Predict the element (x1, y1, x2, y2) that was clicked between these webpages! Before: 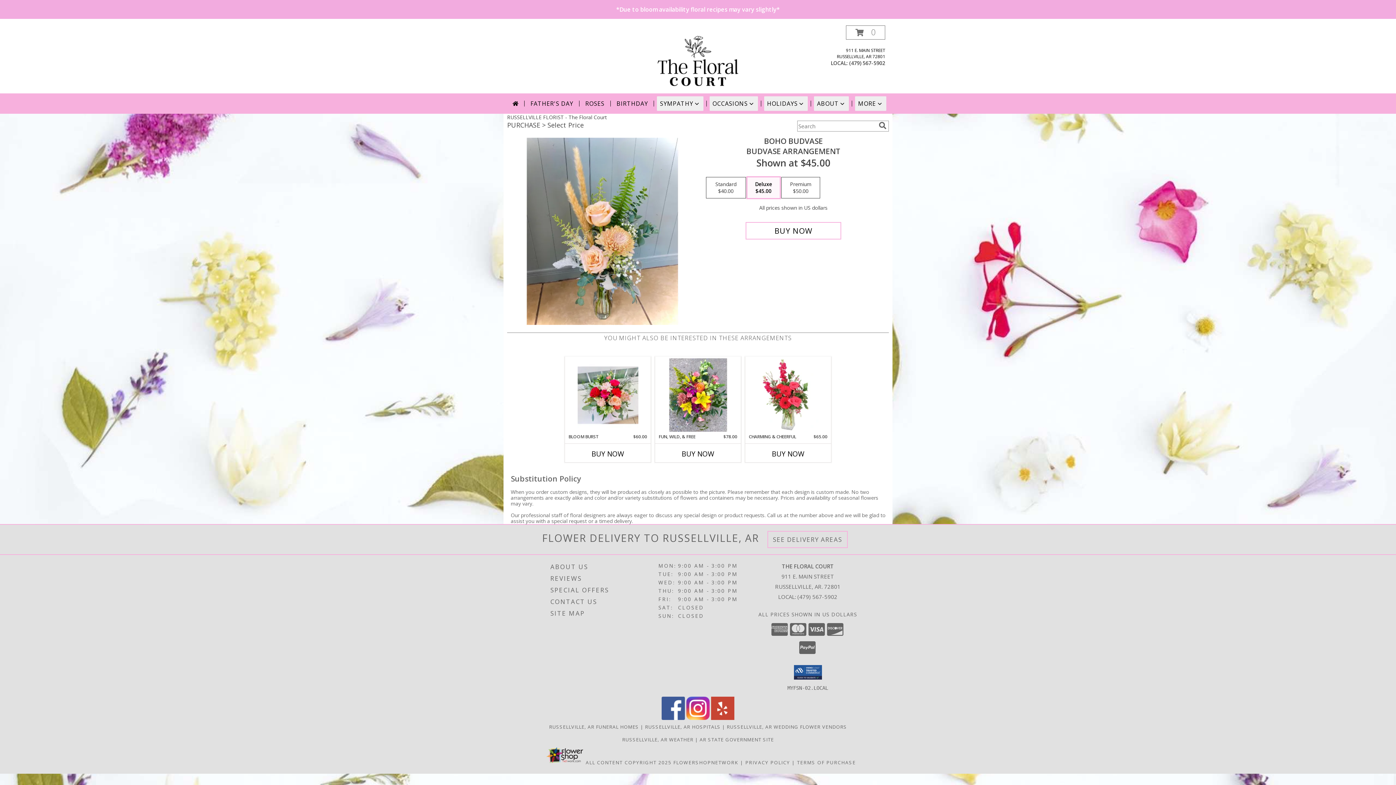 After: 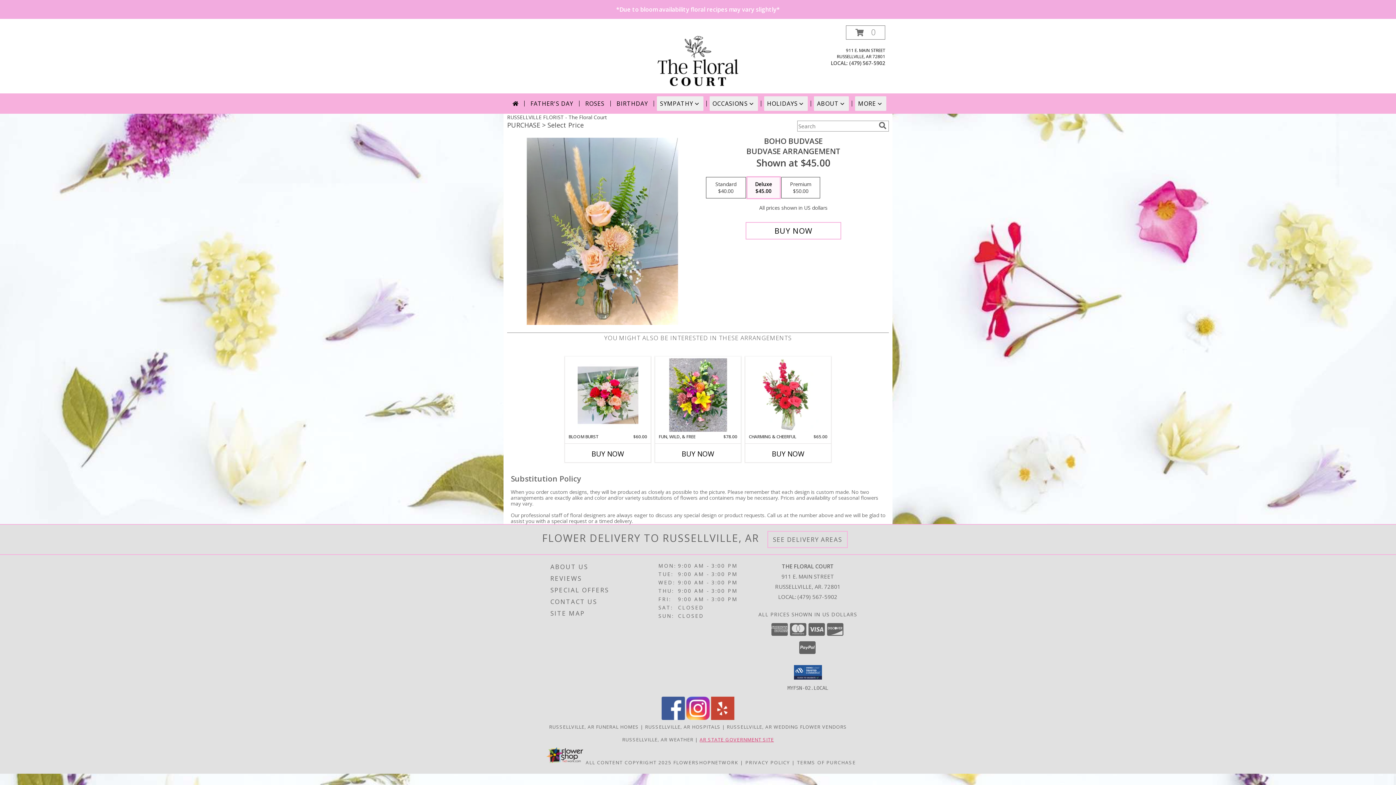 Action: label: AR STATE GOVERNMENT SITE bbox: (699, 736, 774, 743)